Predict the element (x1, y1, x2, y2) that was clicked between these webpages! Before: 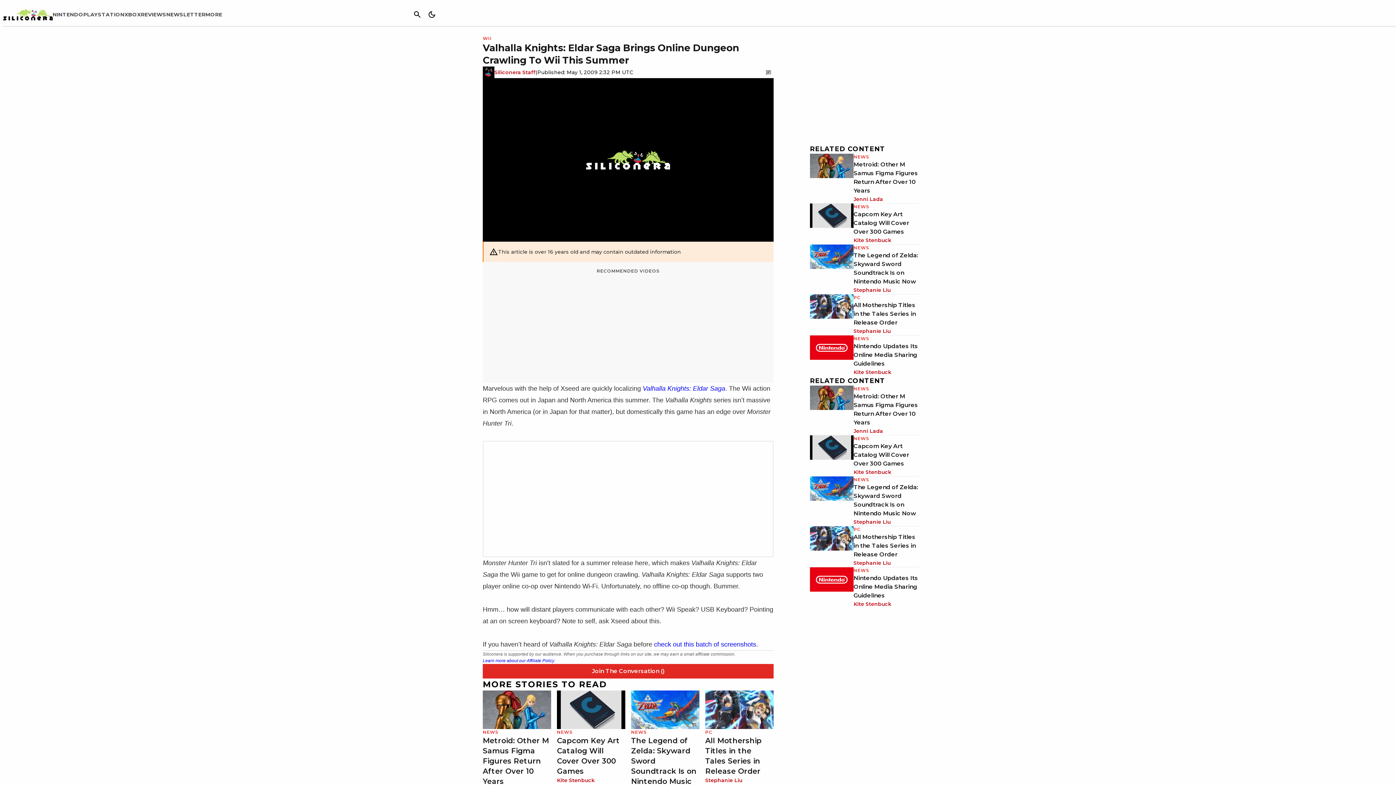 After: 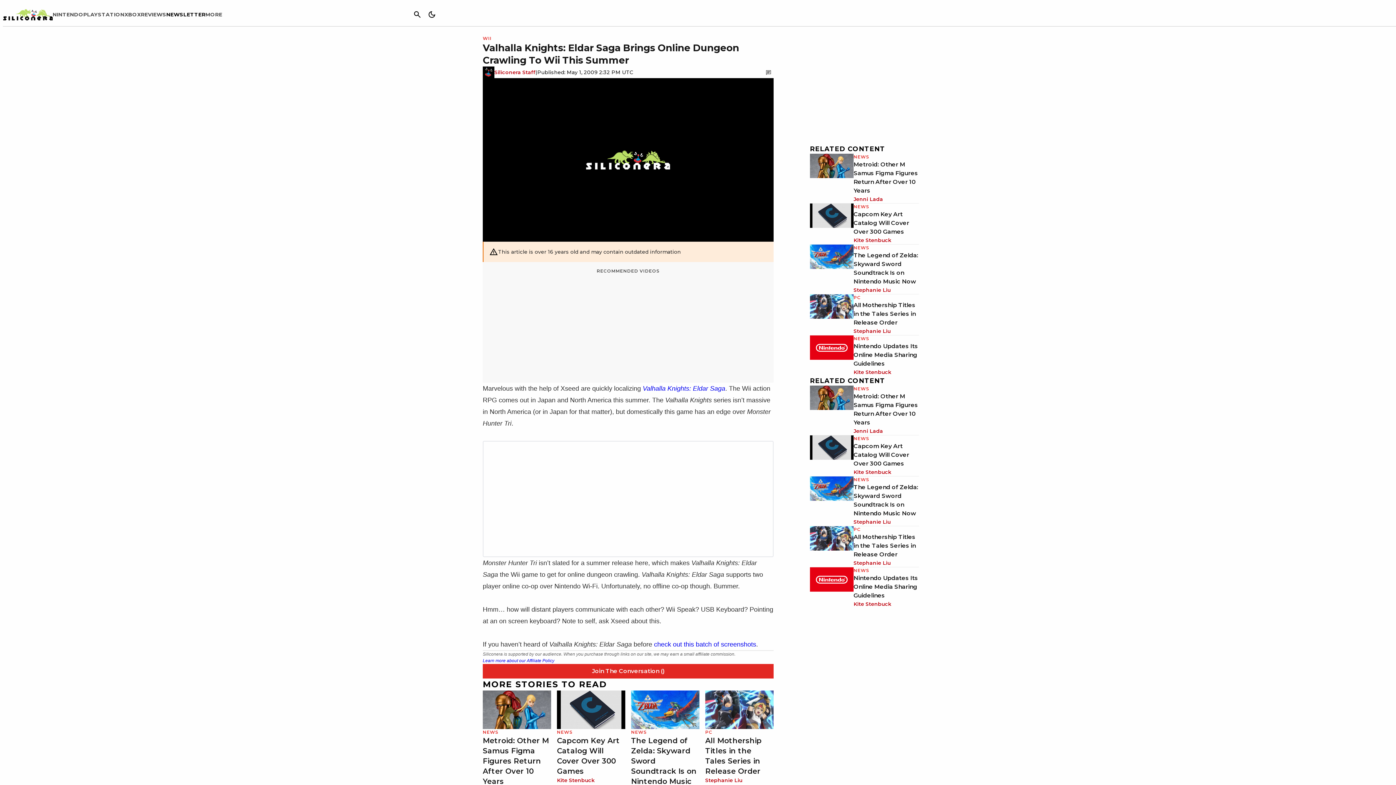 Action: bbox: (166, 11, 205, 17) label: NEWSLETTER